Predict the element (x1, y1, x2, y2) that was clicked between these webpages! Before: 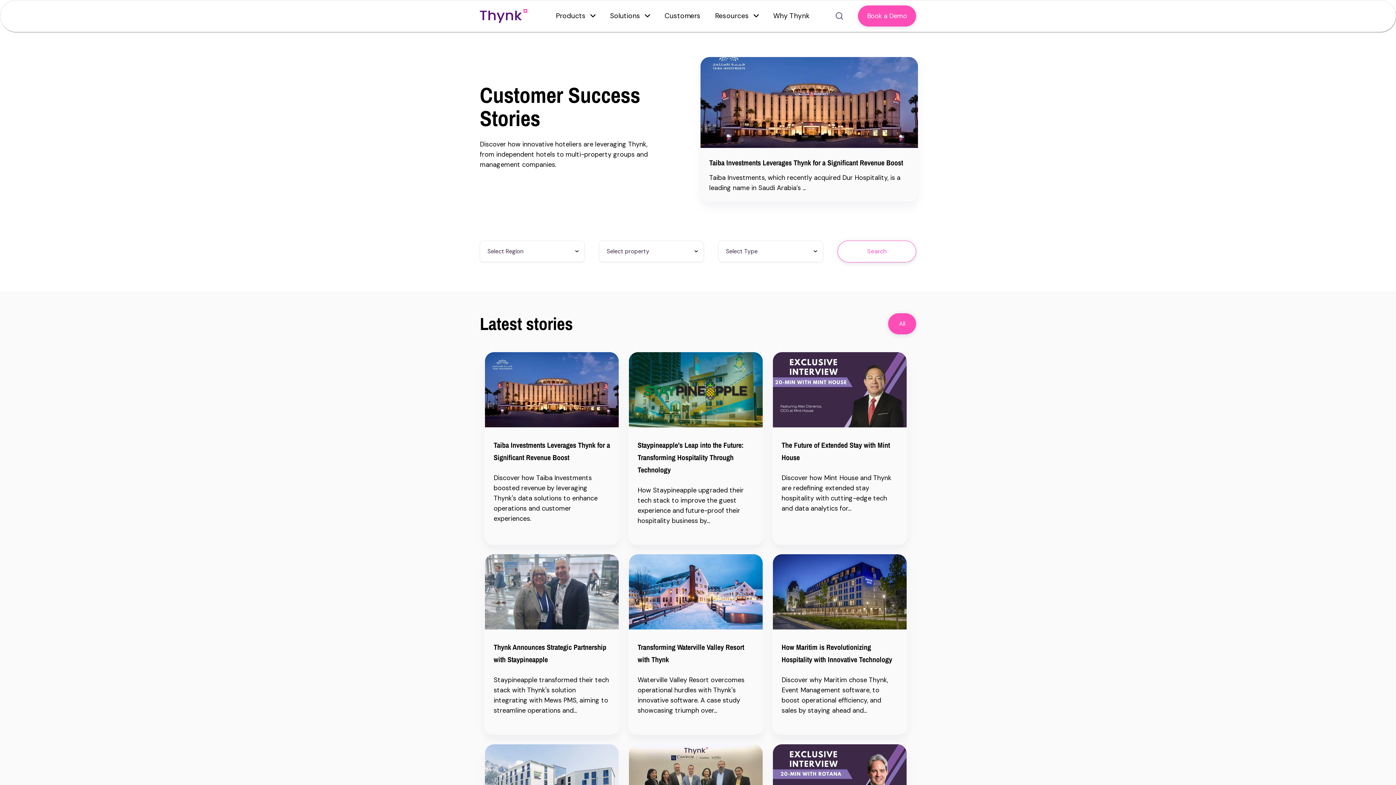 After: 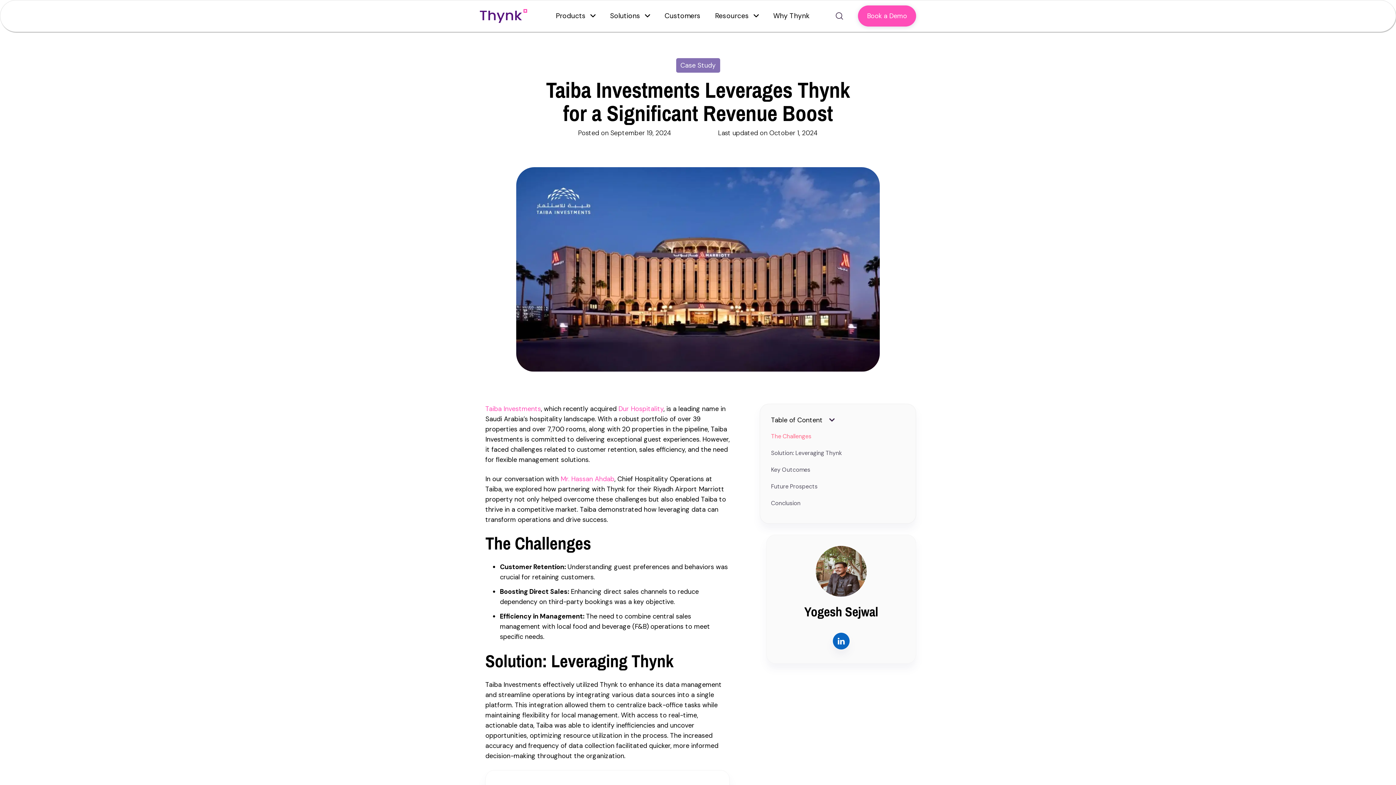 Action: label: Taiba Investments Leverages Thynk for a Significant Revenue Boost bbox: (485, 352, 618, 430)